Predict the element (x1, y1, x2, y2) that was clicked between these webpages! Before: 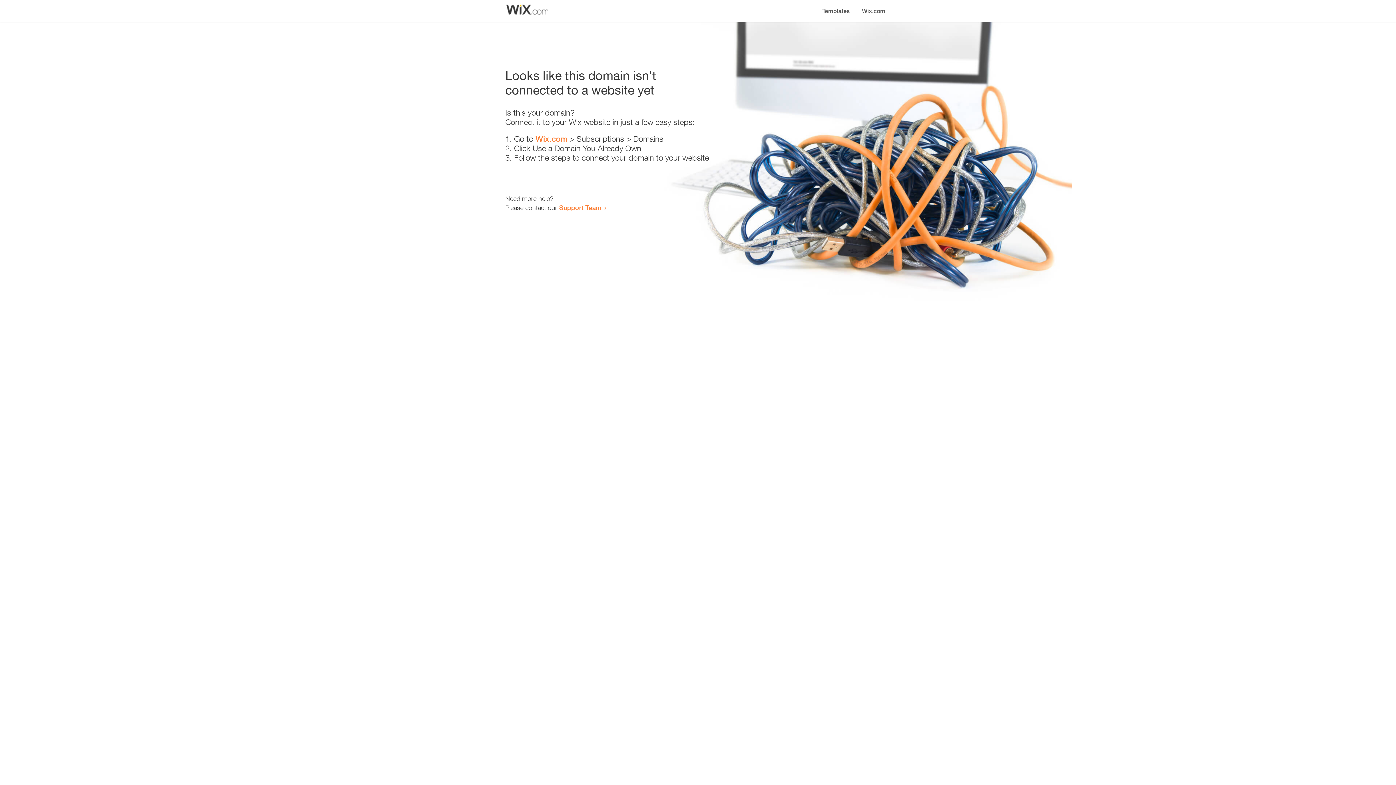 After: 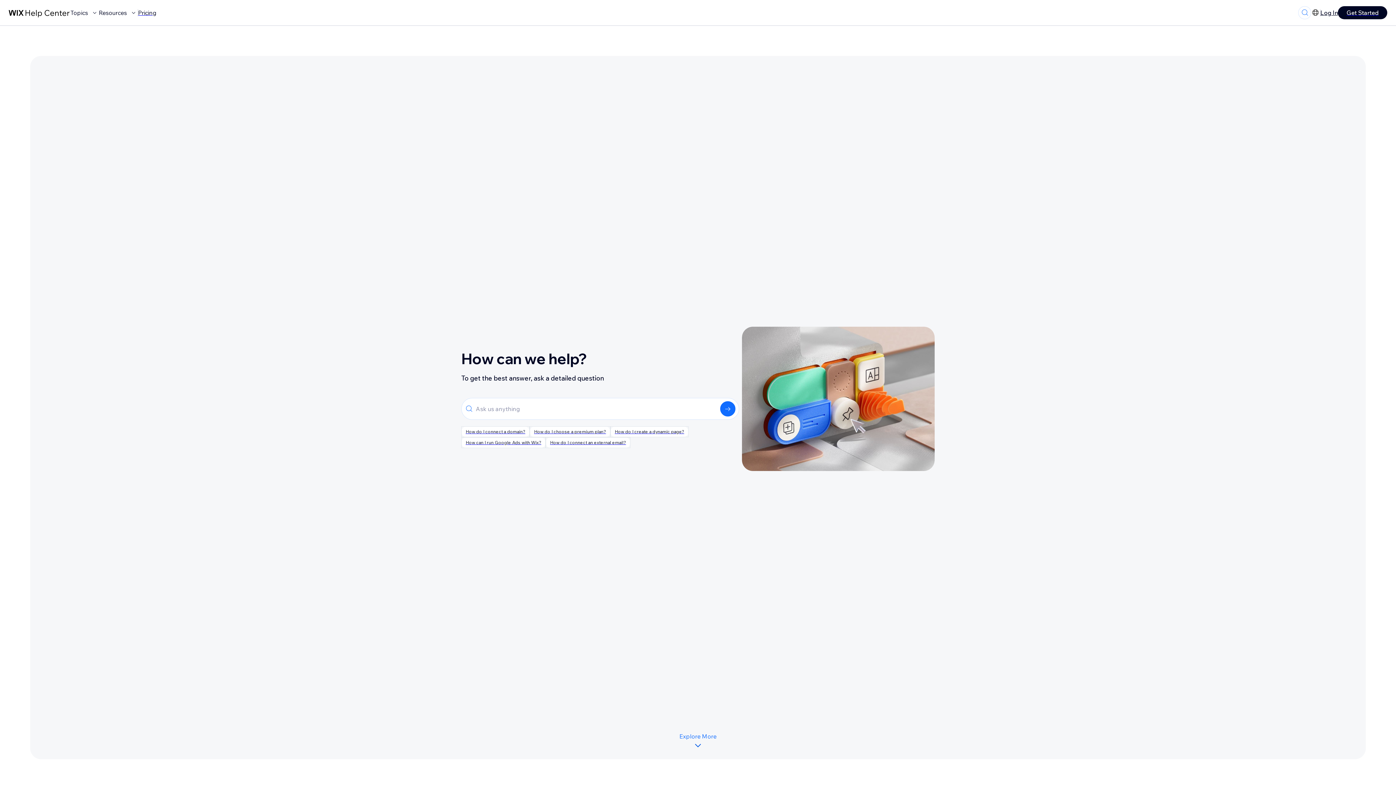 Action: bbox: (559, 203, 601, 211) label: Support Team